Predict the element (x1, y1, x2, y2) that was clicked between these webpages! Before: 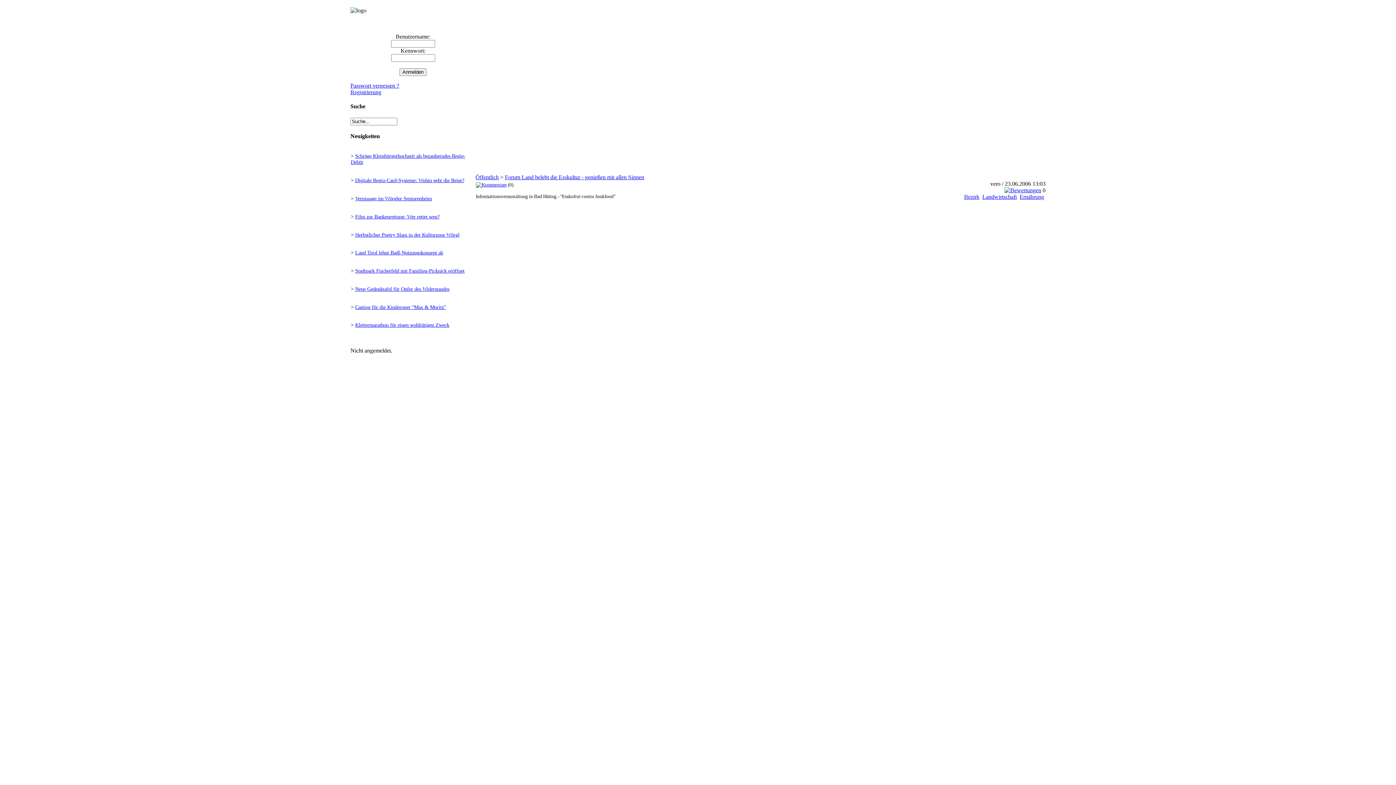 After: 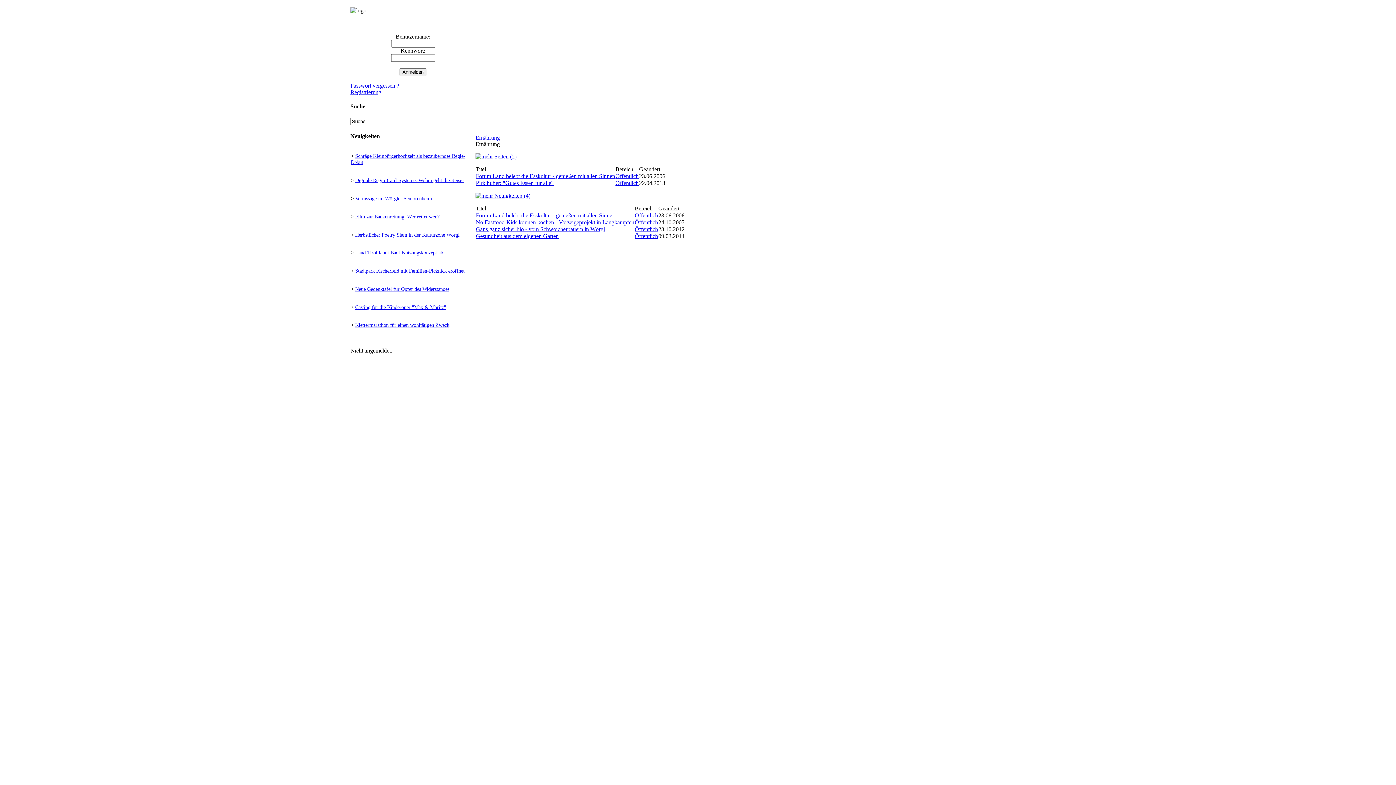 Action: label: Ernährung bbox: (1020, 193, 1044, 200)